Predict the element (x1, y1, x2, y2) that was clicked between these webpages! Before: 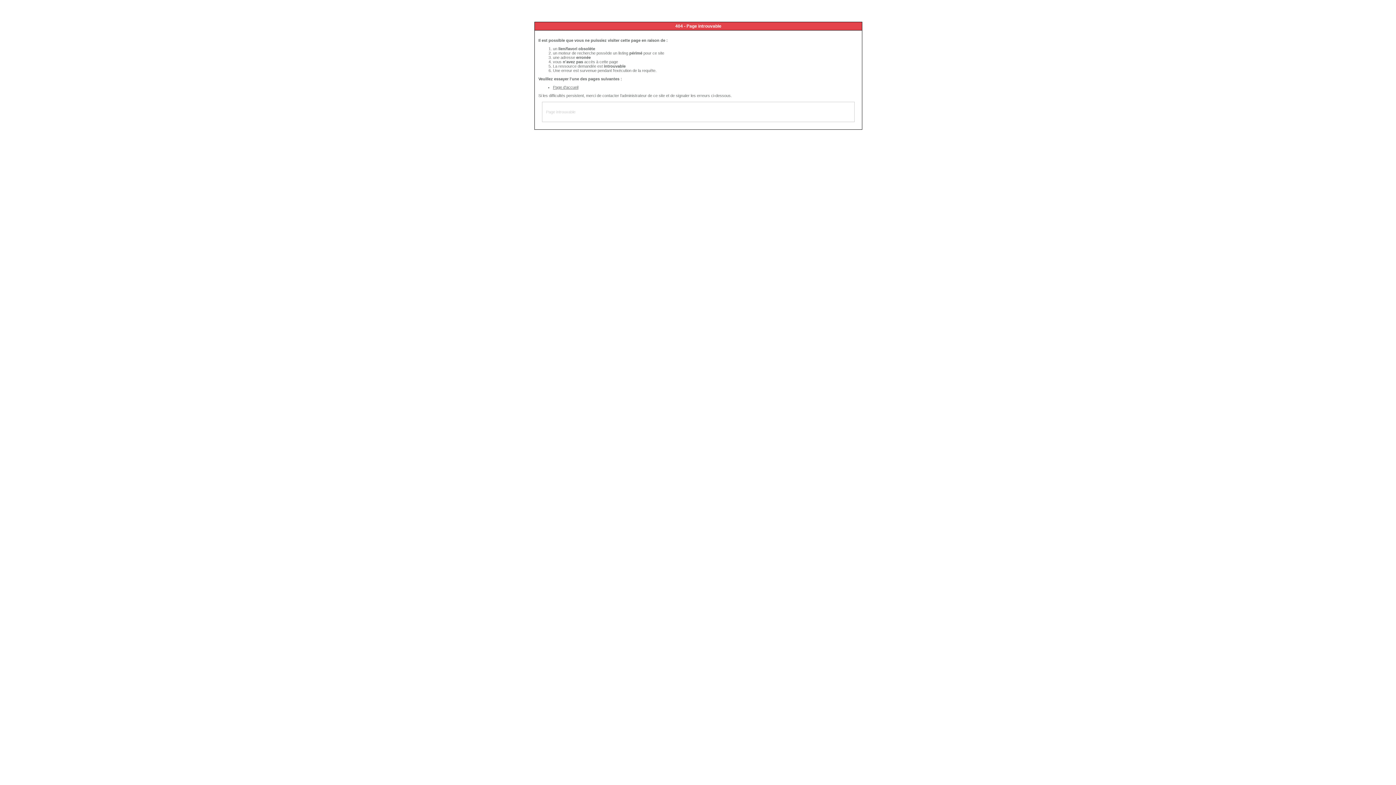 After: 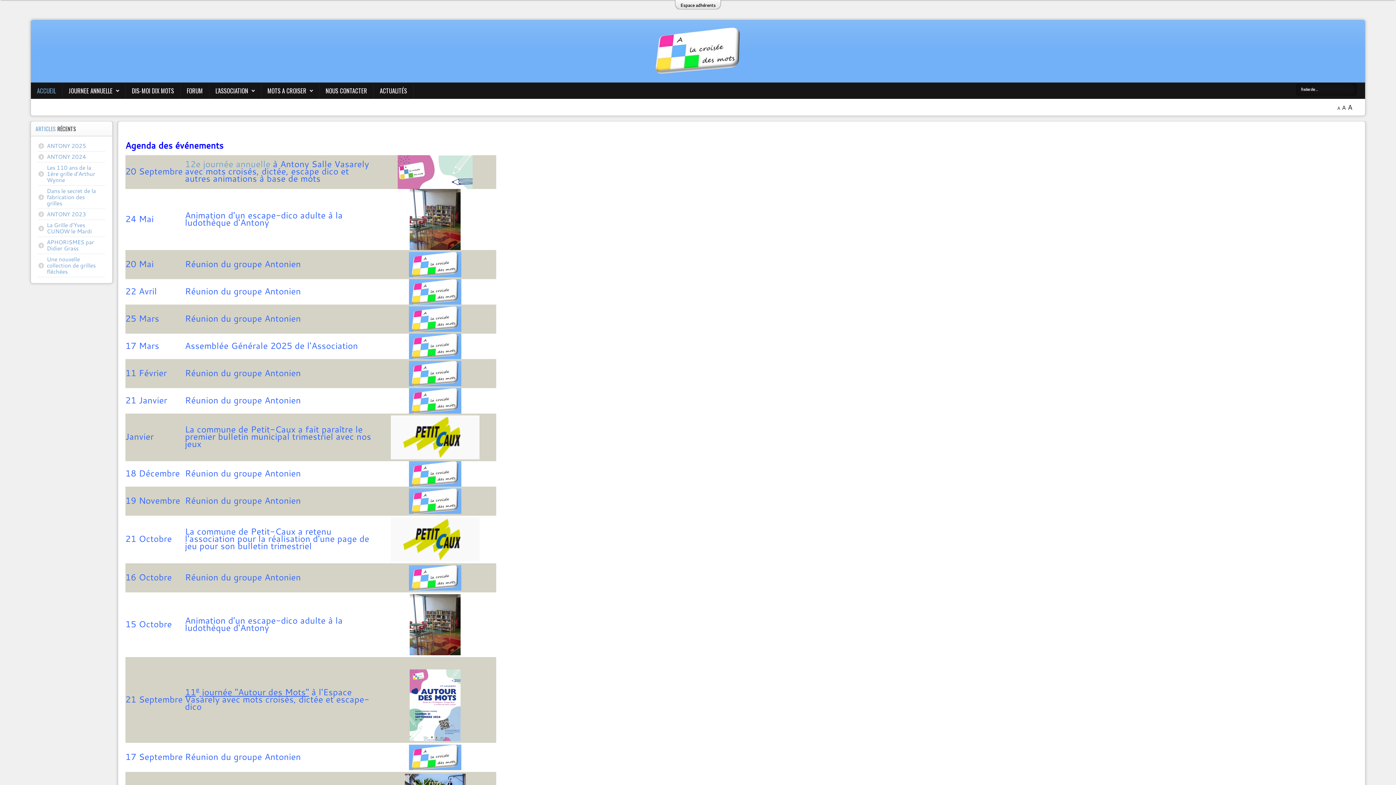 Action: label: Page d'accueil bbox: (553, 85, 578, 89)